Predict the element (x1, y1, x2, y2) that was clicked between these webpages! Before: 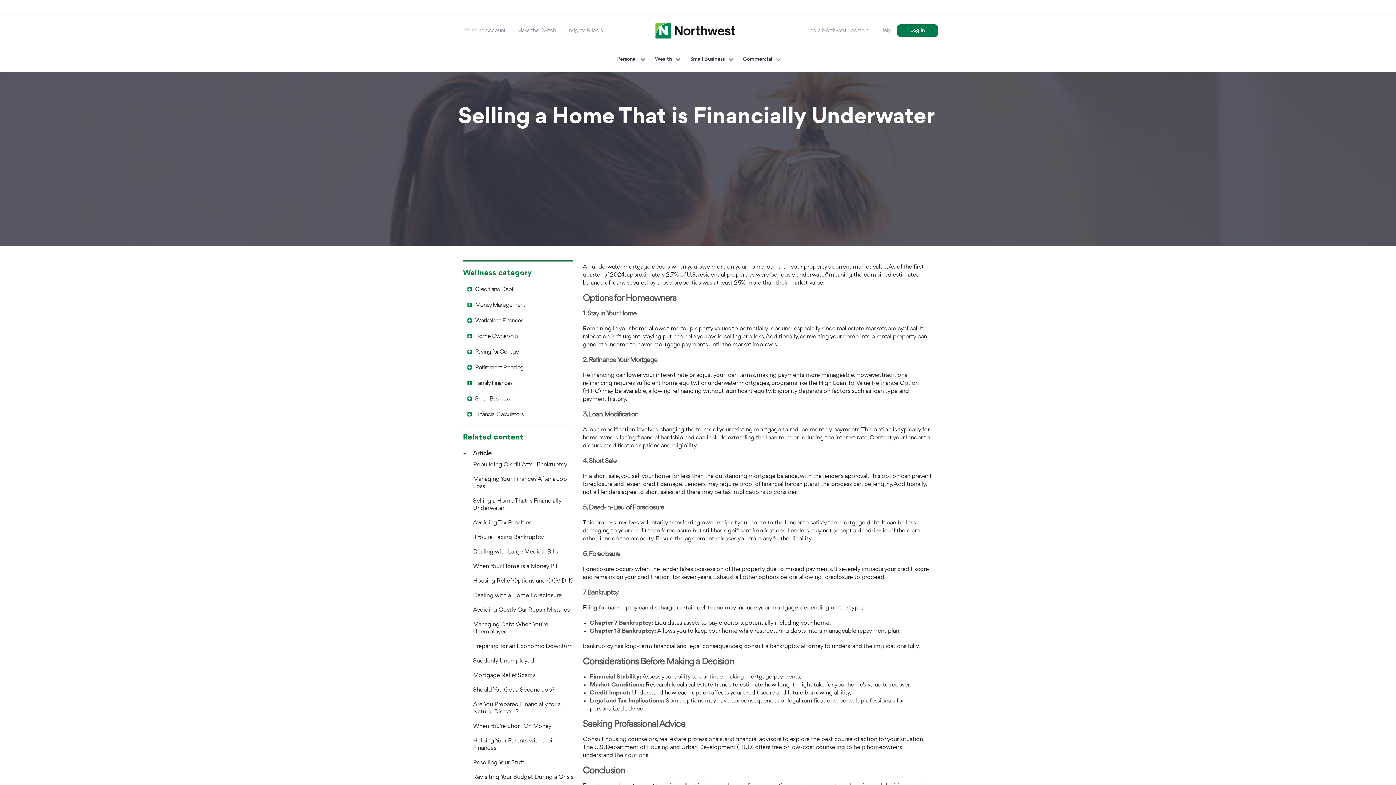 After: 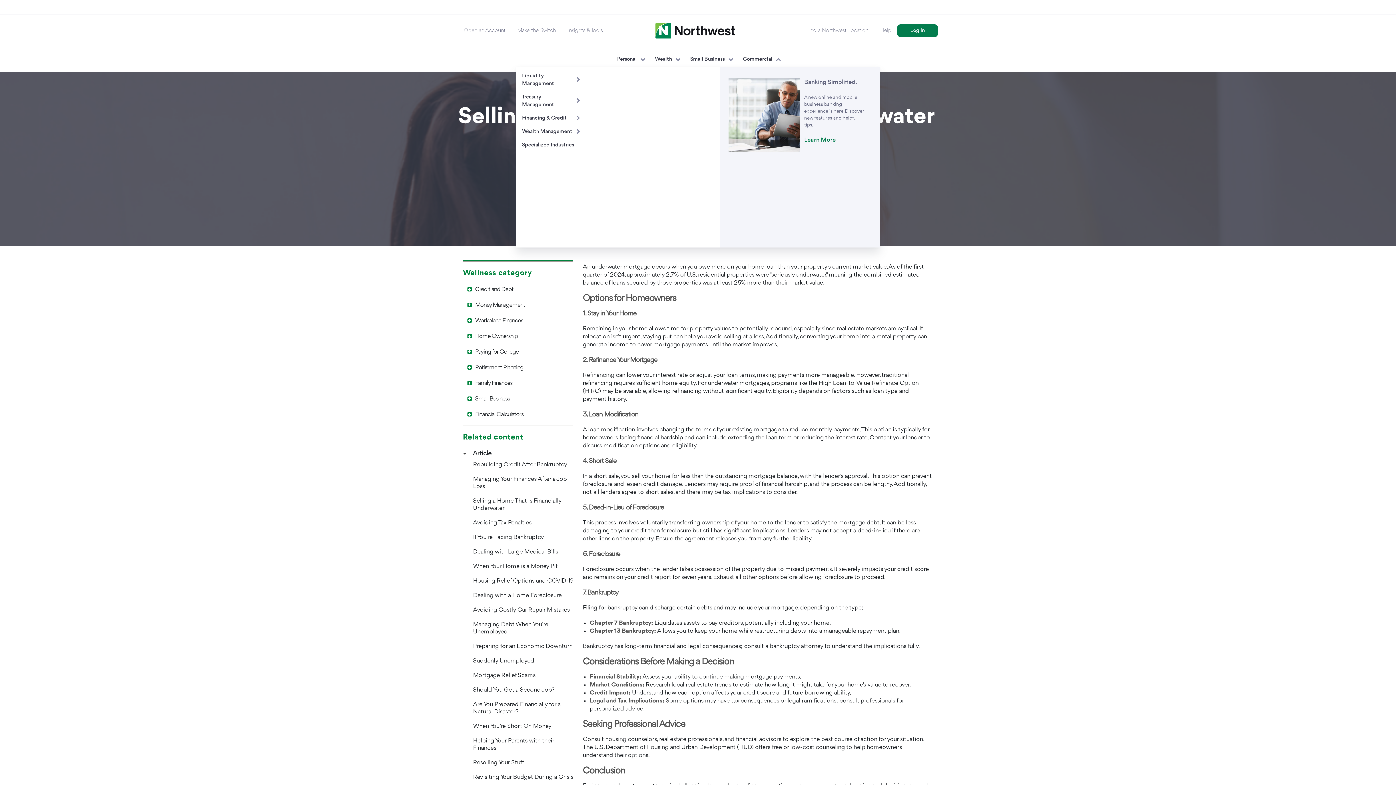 Action: bbox: (779, 55, 784, 63)